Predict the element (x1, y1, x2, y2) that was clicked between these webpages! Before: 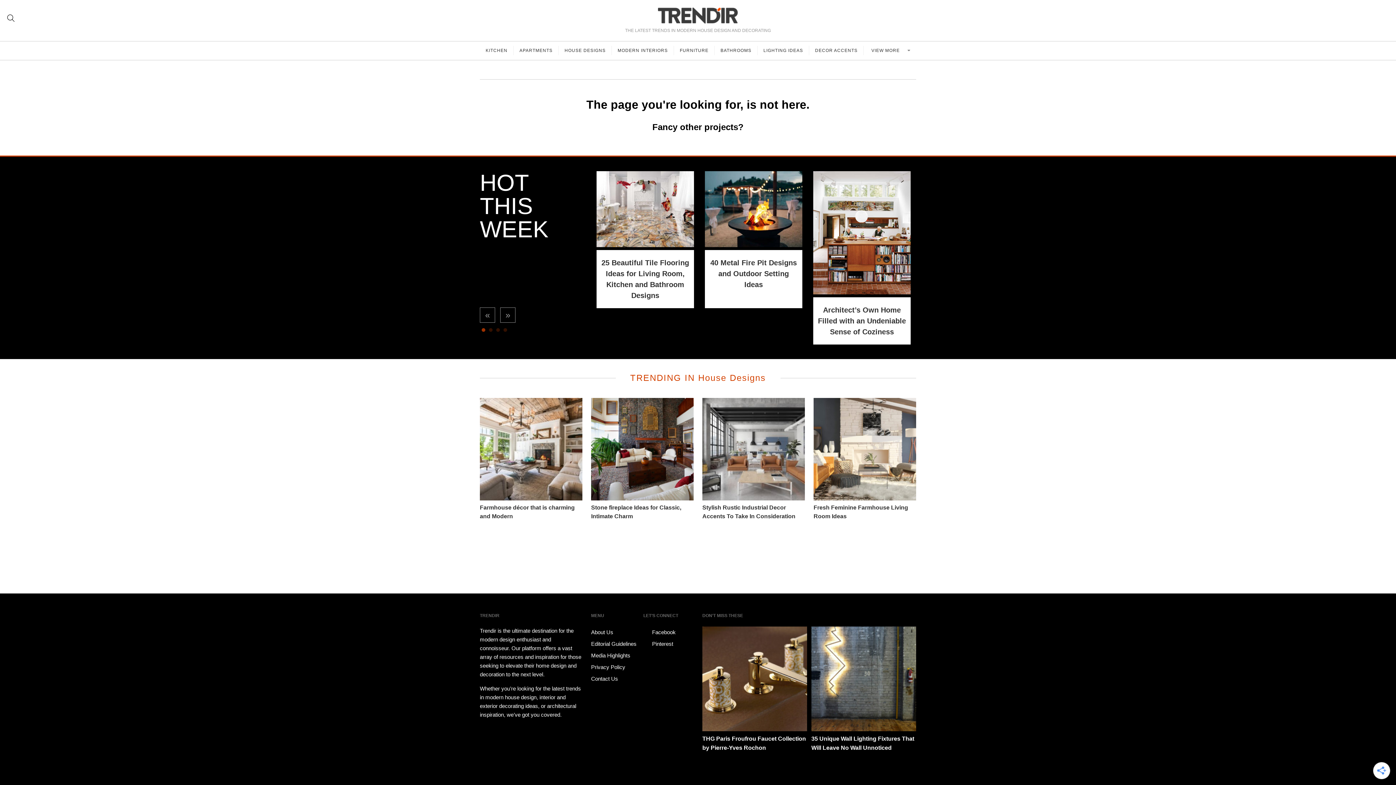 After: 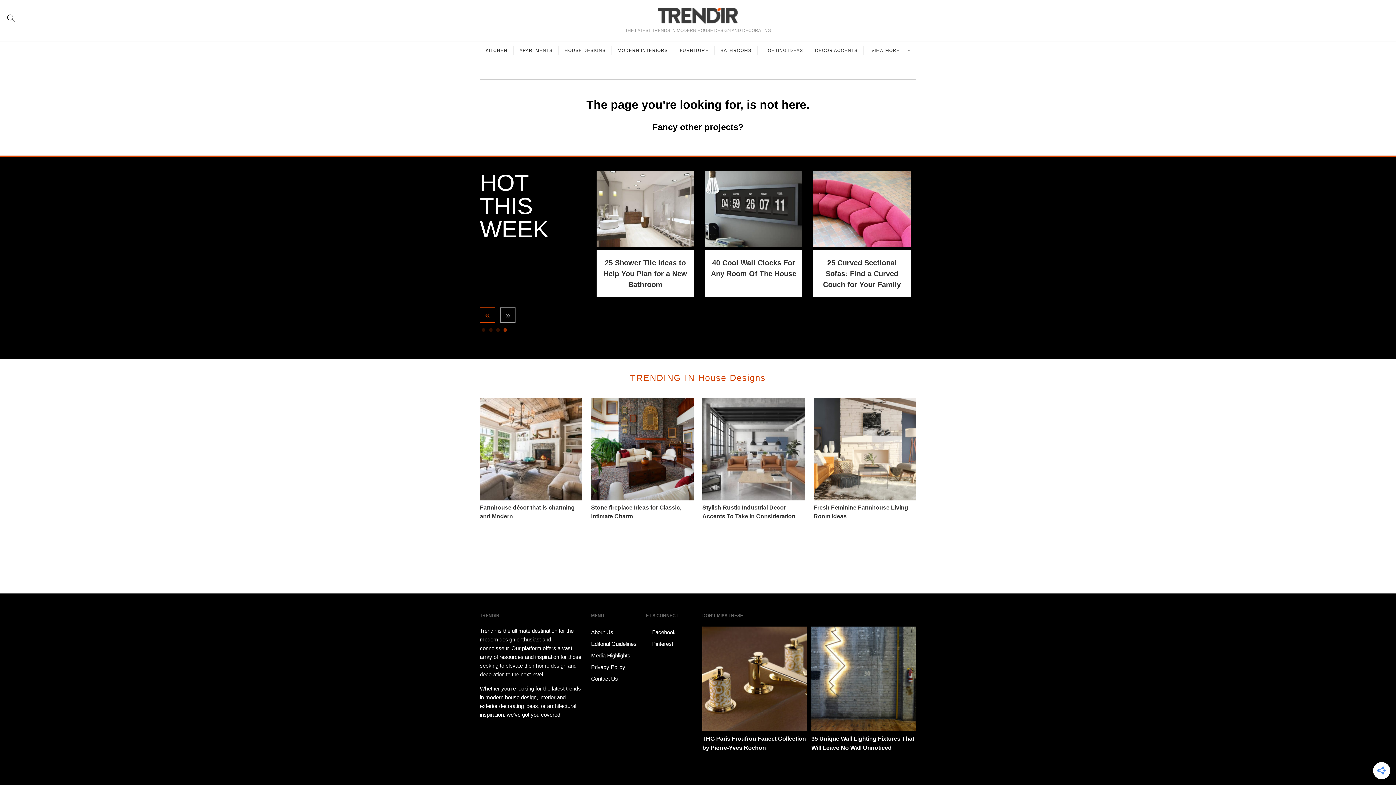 Action: label: « bbox: (480, 307, 495, 322)